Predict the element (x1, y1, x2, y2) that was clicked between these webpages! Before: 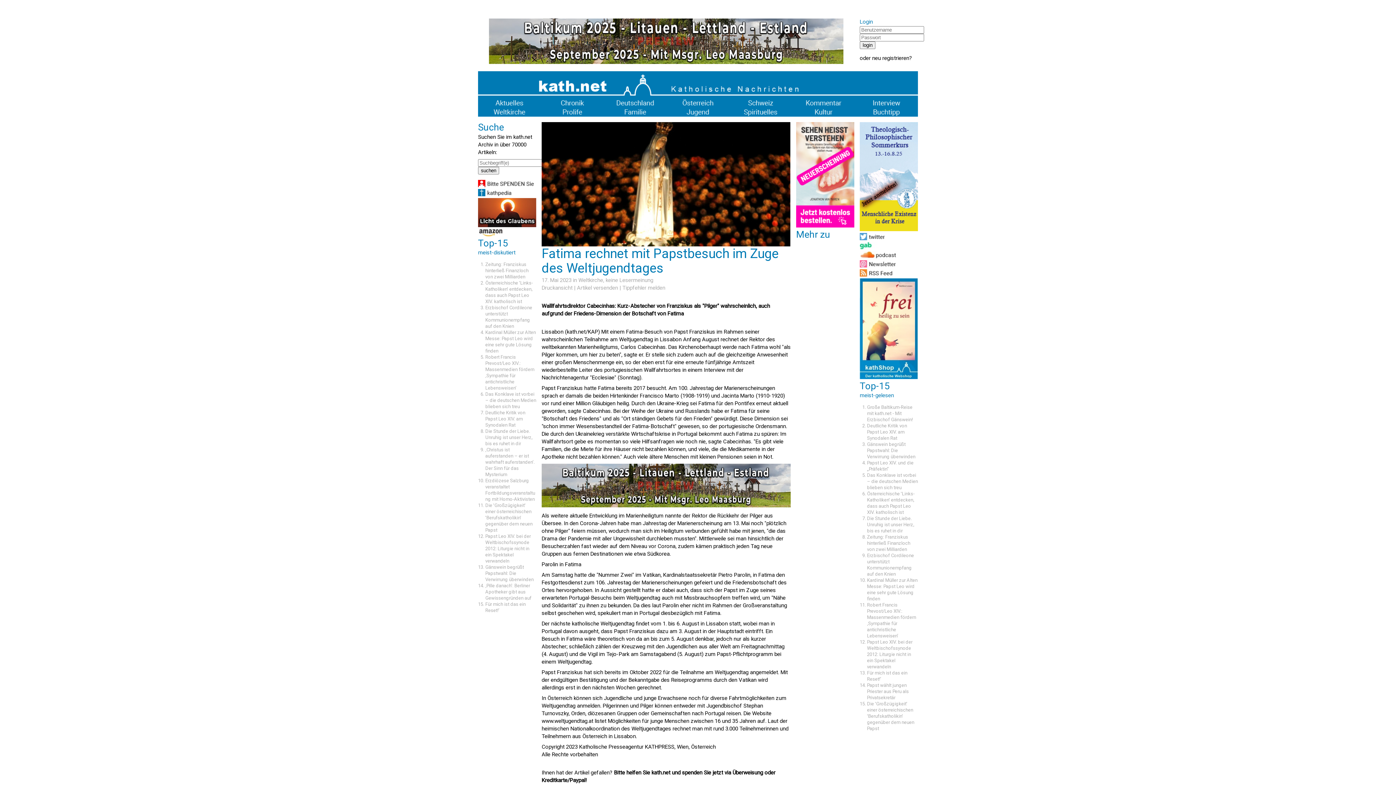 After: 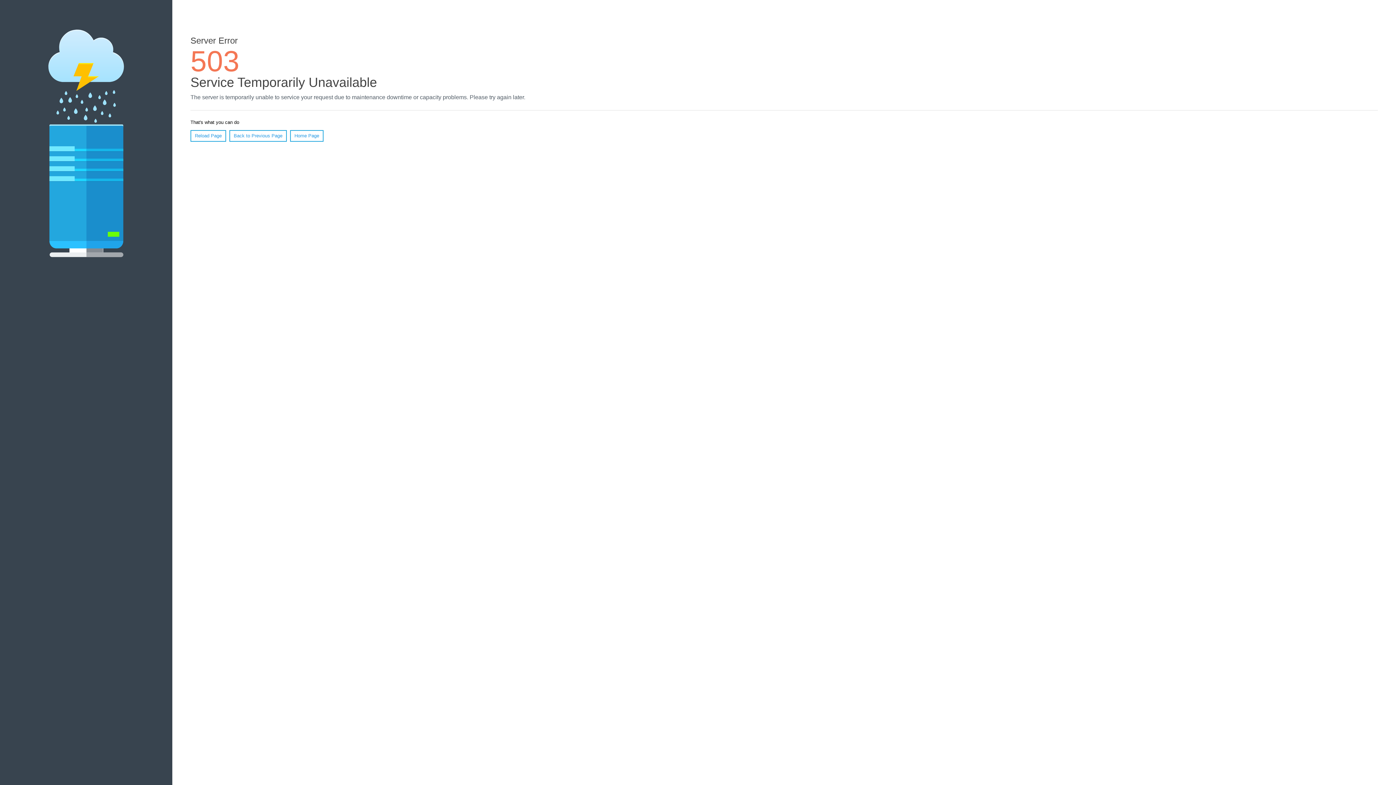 Action: bbox: (478, 193, 536, 199)